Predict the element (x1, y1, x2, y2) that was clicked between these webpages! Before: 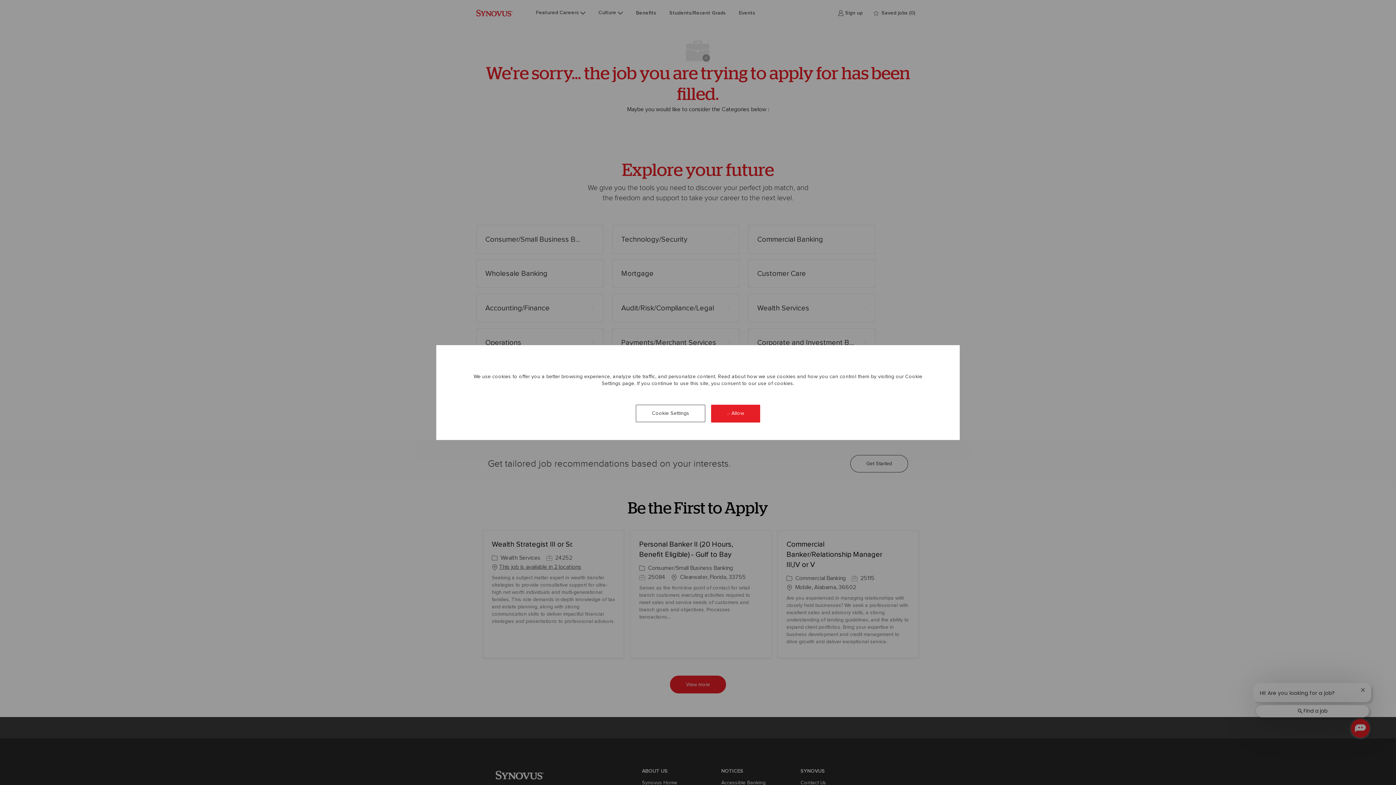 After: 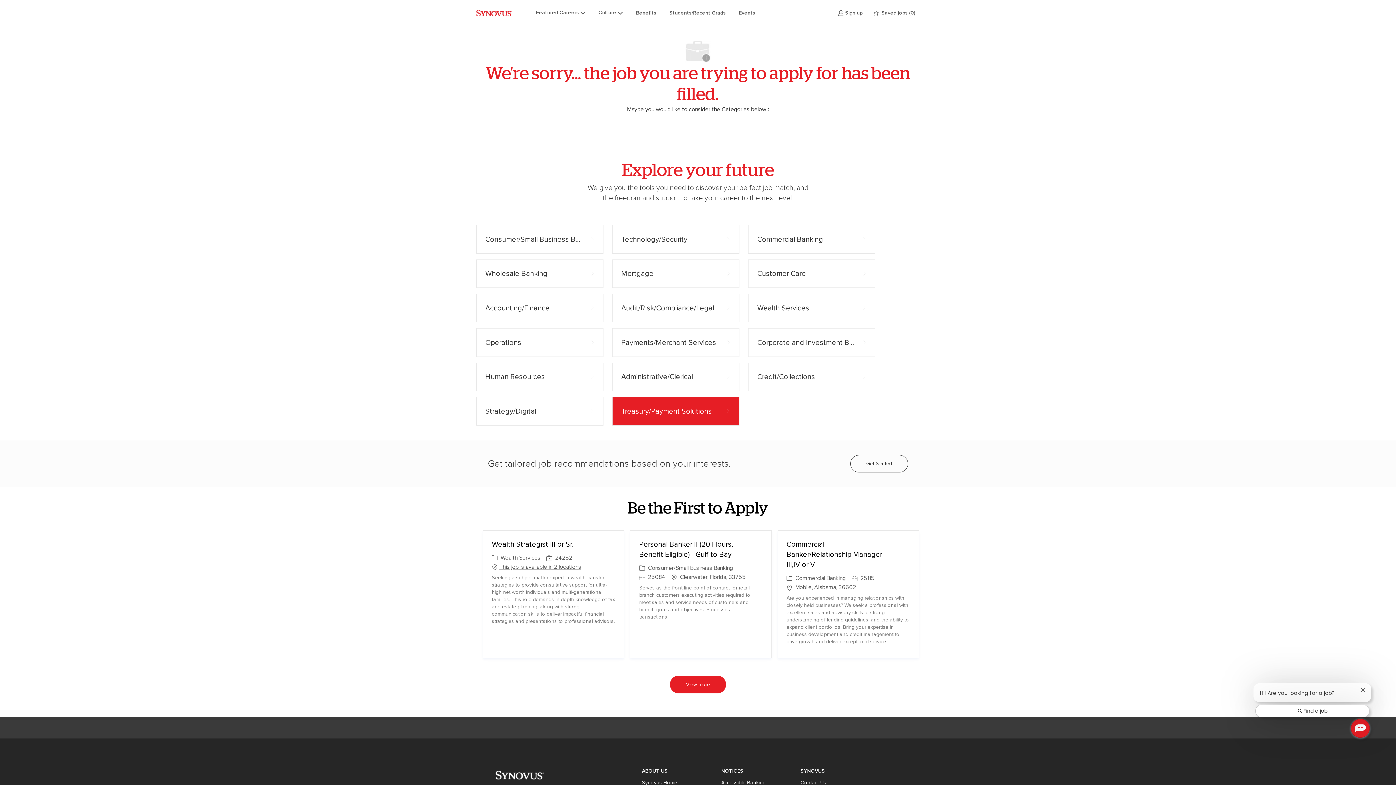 Action: label:  Allow bbox: (711, 404, 760, 422)